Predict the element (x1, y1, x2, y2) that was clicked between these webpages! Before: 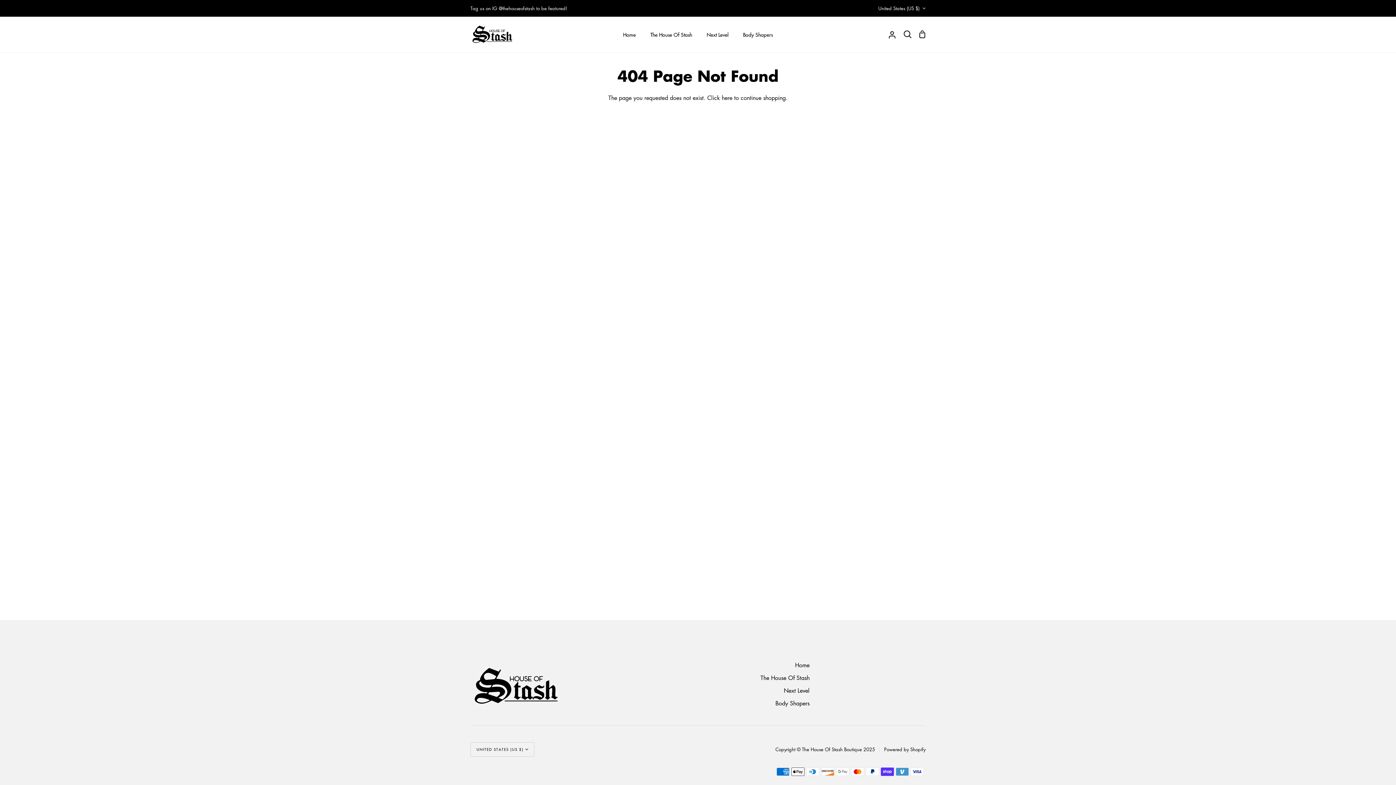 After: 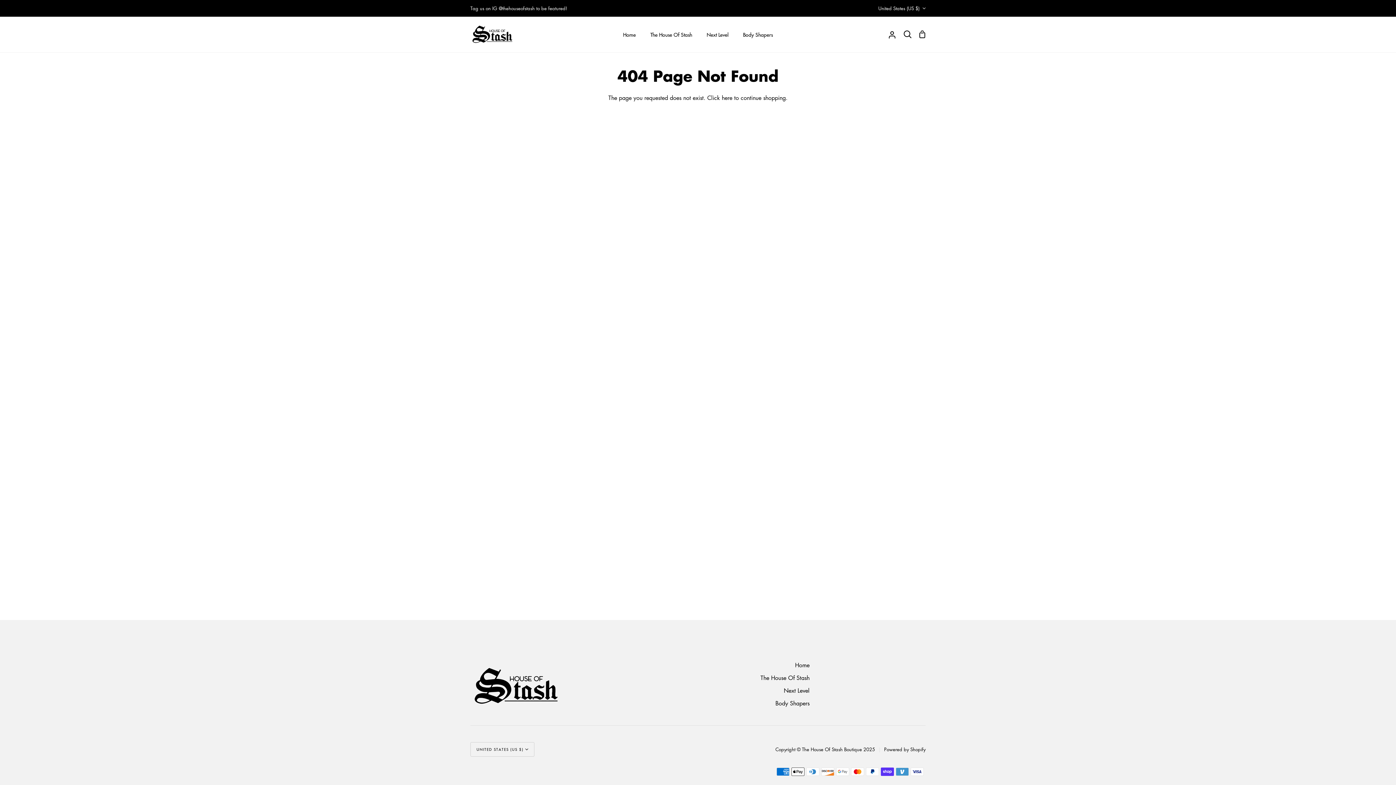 Action: label: Powered by Shopify bbox: (884, 746, 925, 753)